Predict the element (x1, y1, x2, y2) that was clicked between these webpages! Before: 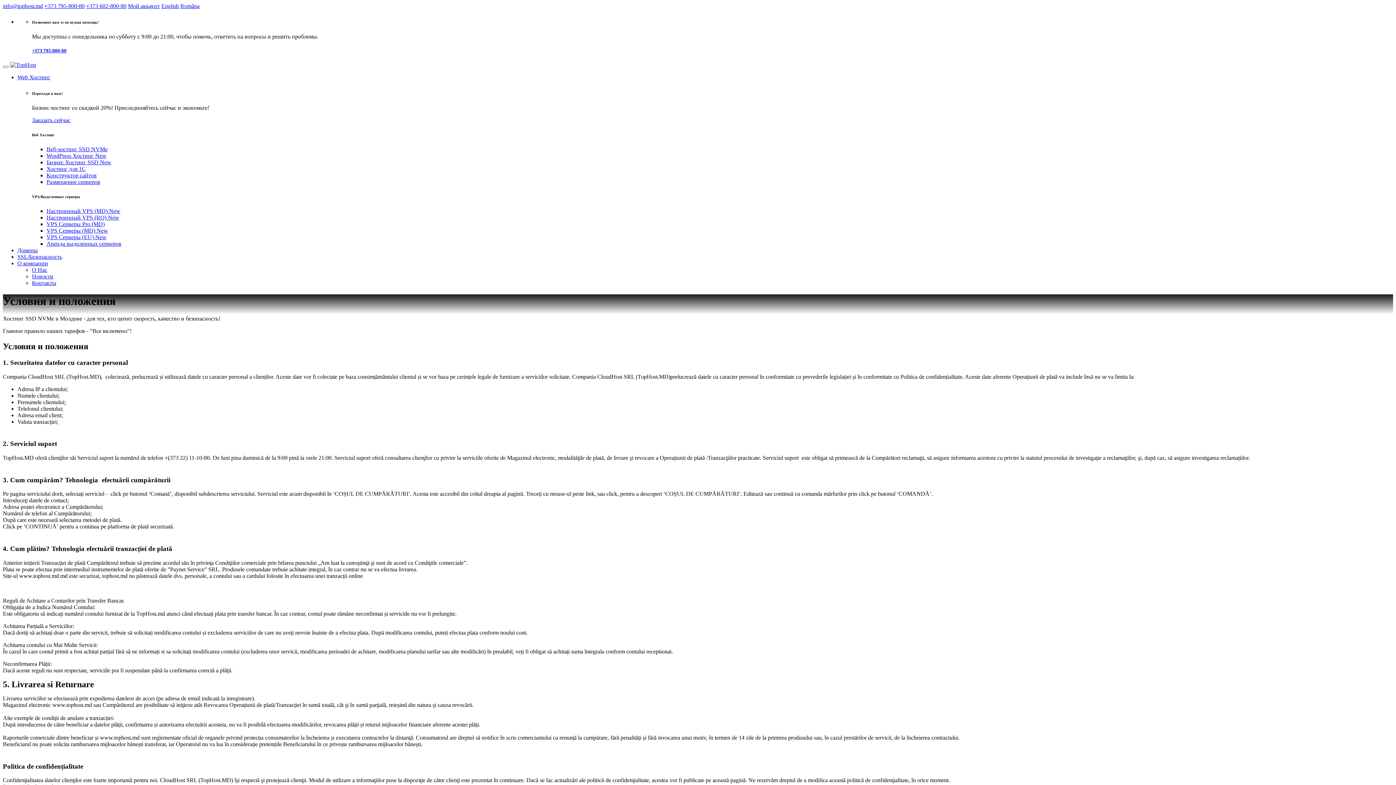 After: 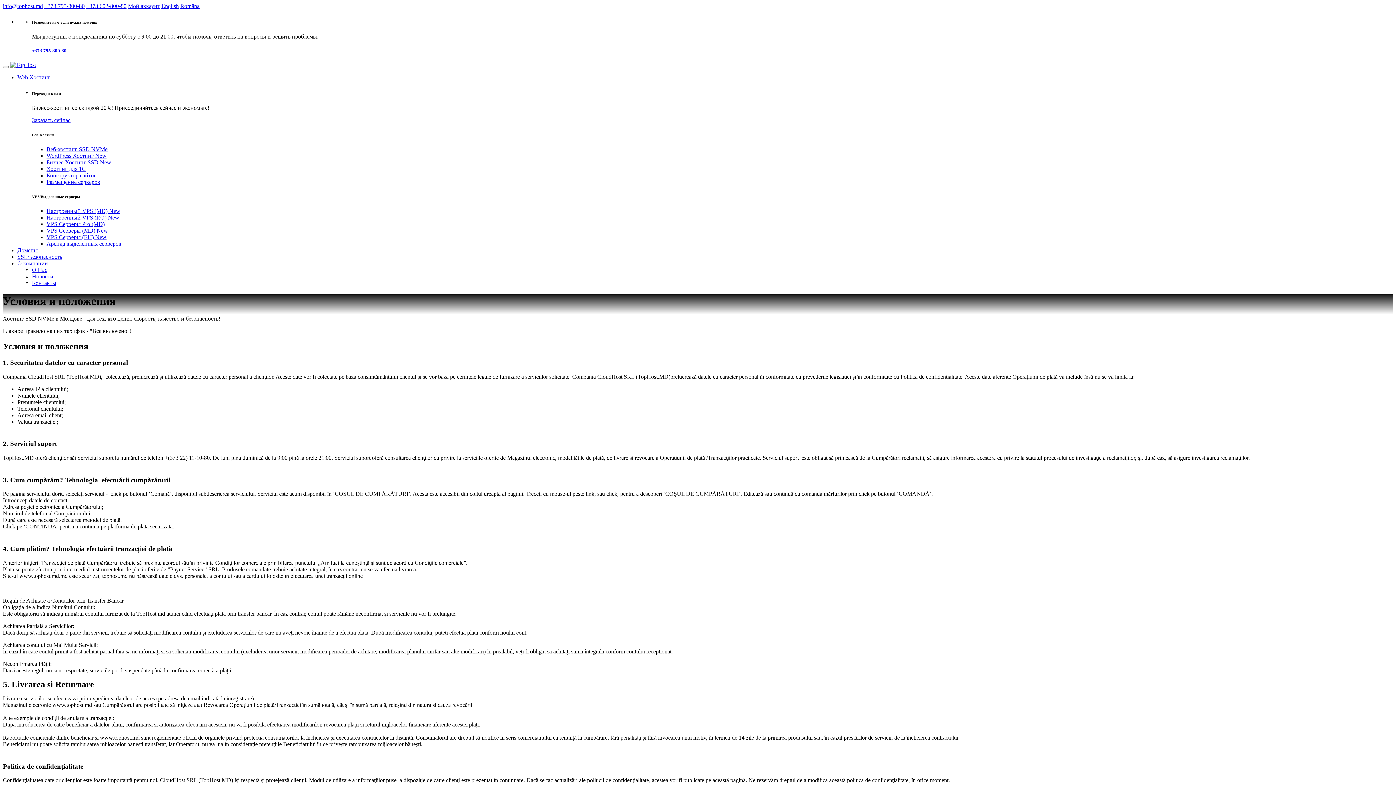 Action: label: +373 795-800-80 bbox: (44, 2, 84, 9)